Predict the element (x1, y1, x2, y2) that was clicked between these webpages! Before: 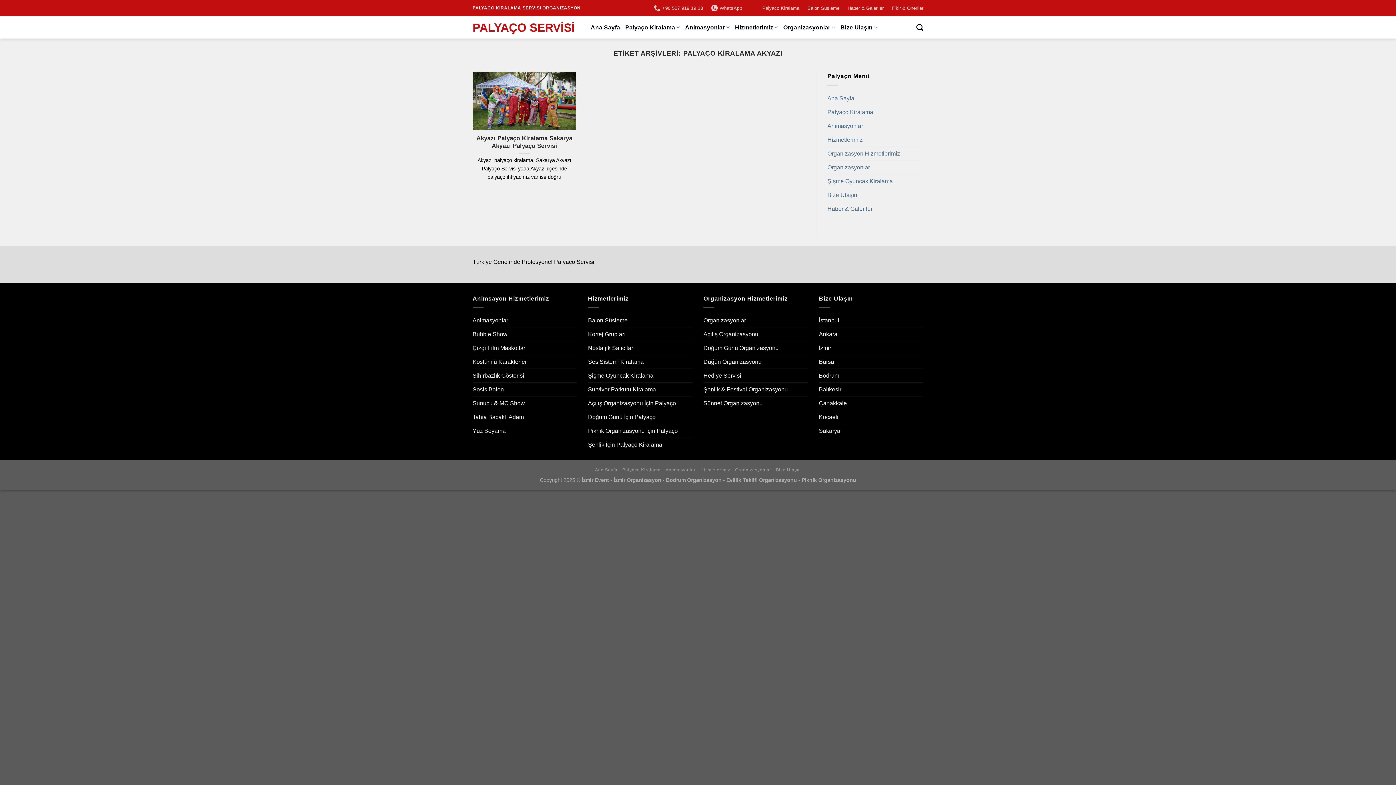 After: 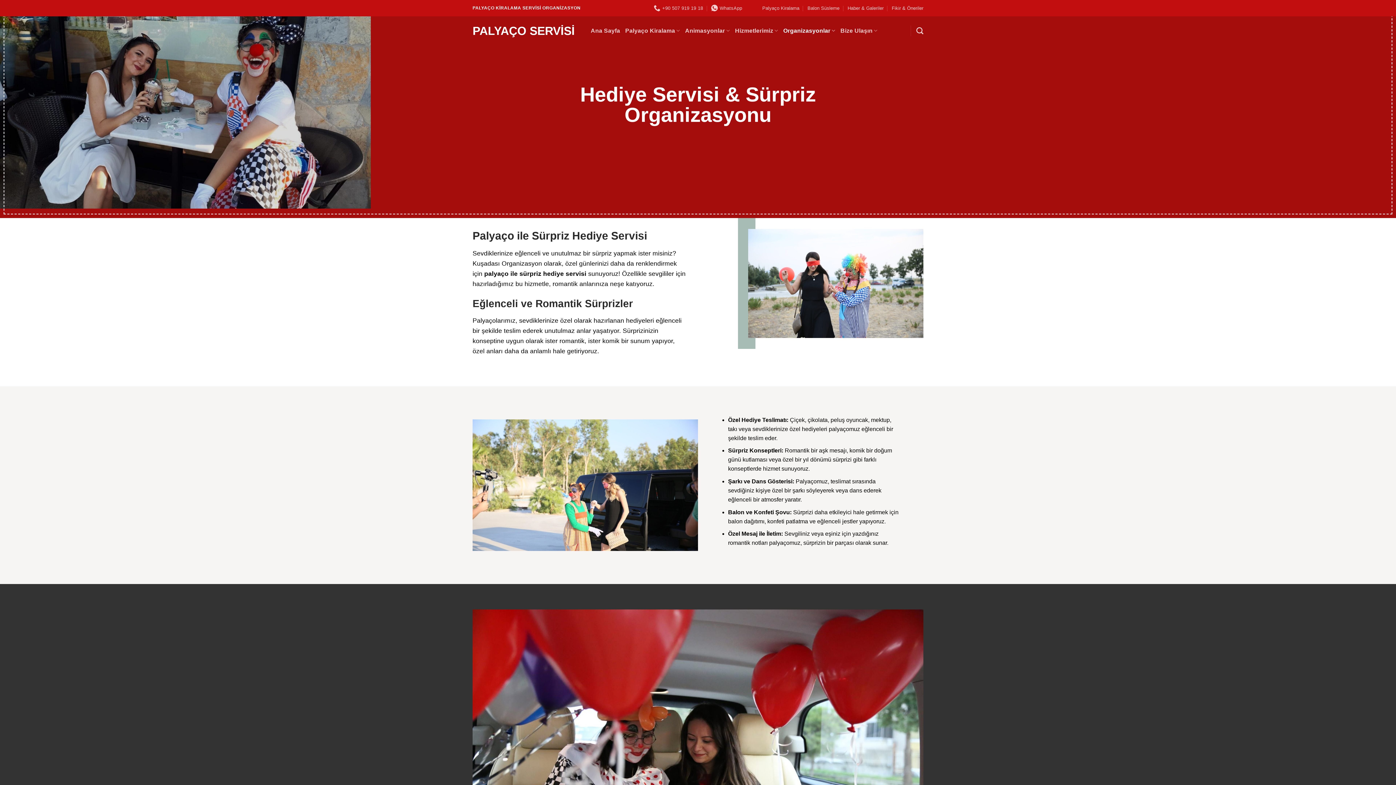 Action: bbox: (703, 369, 741, 382) label: Hediye Servisi